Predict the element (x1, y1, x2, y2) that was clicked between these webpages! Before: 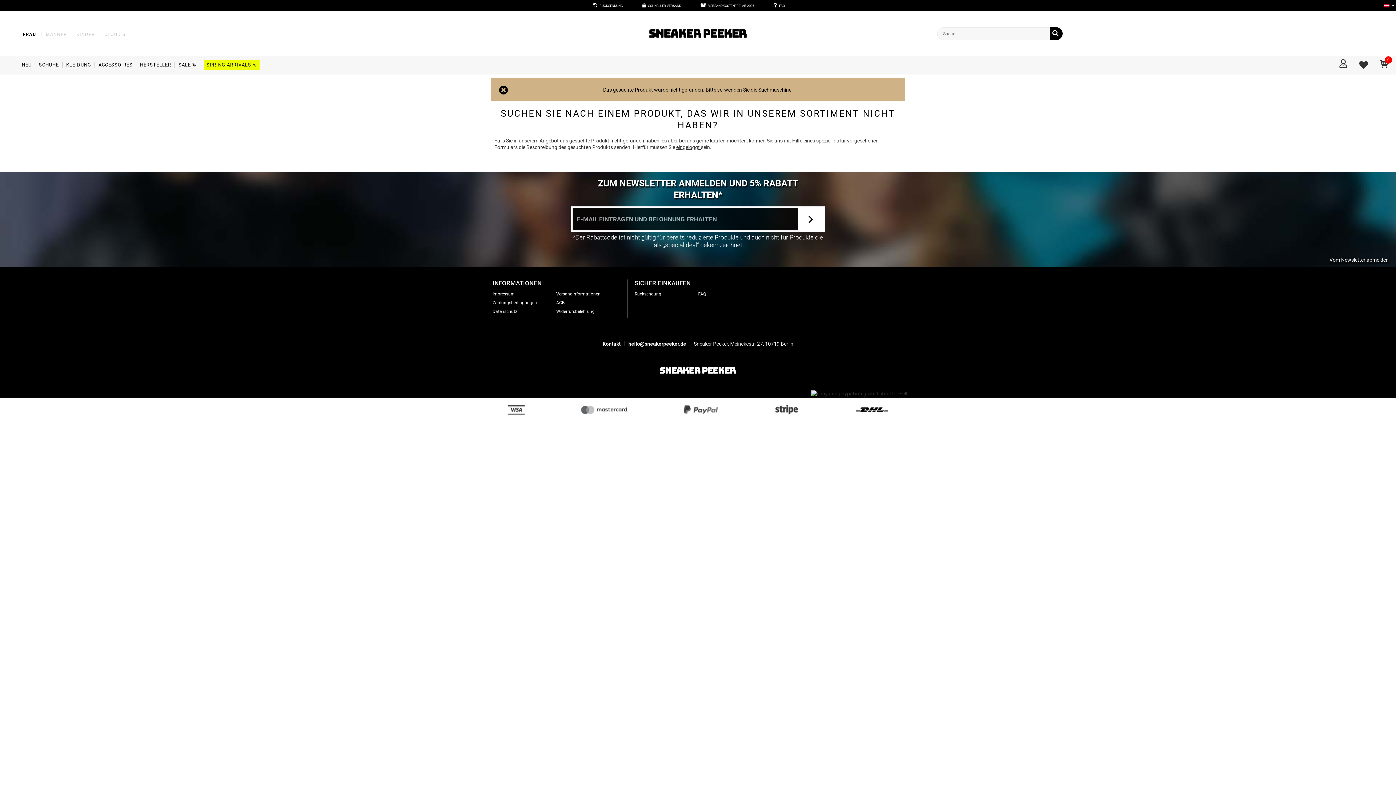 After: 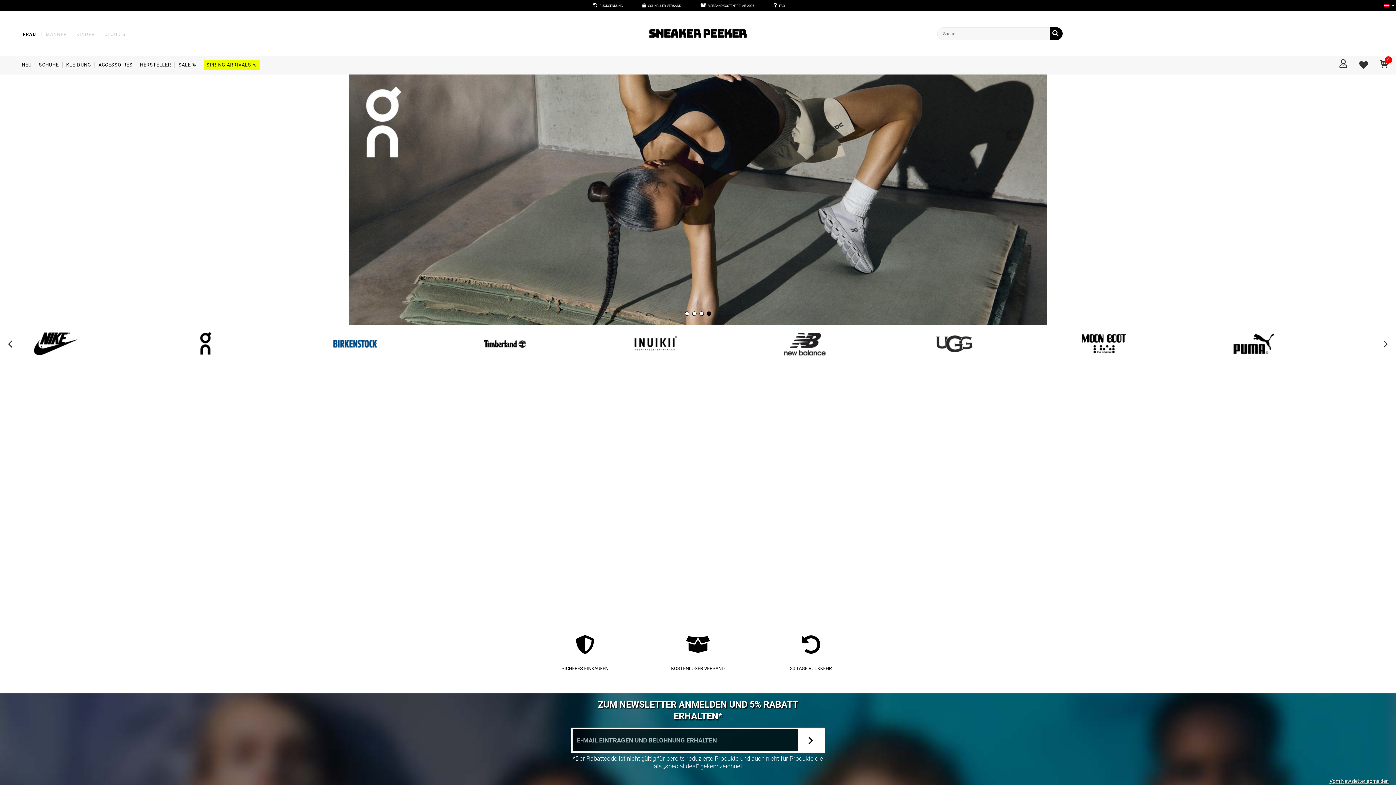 Action: bbox: (632, 18, 763, 49)